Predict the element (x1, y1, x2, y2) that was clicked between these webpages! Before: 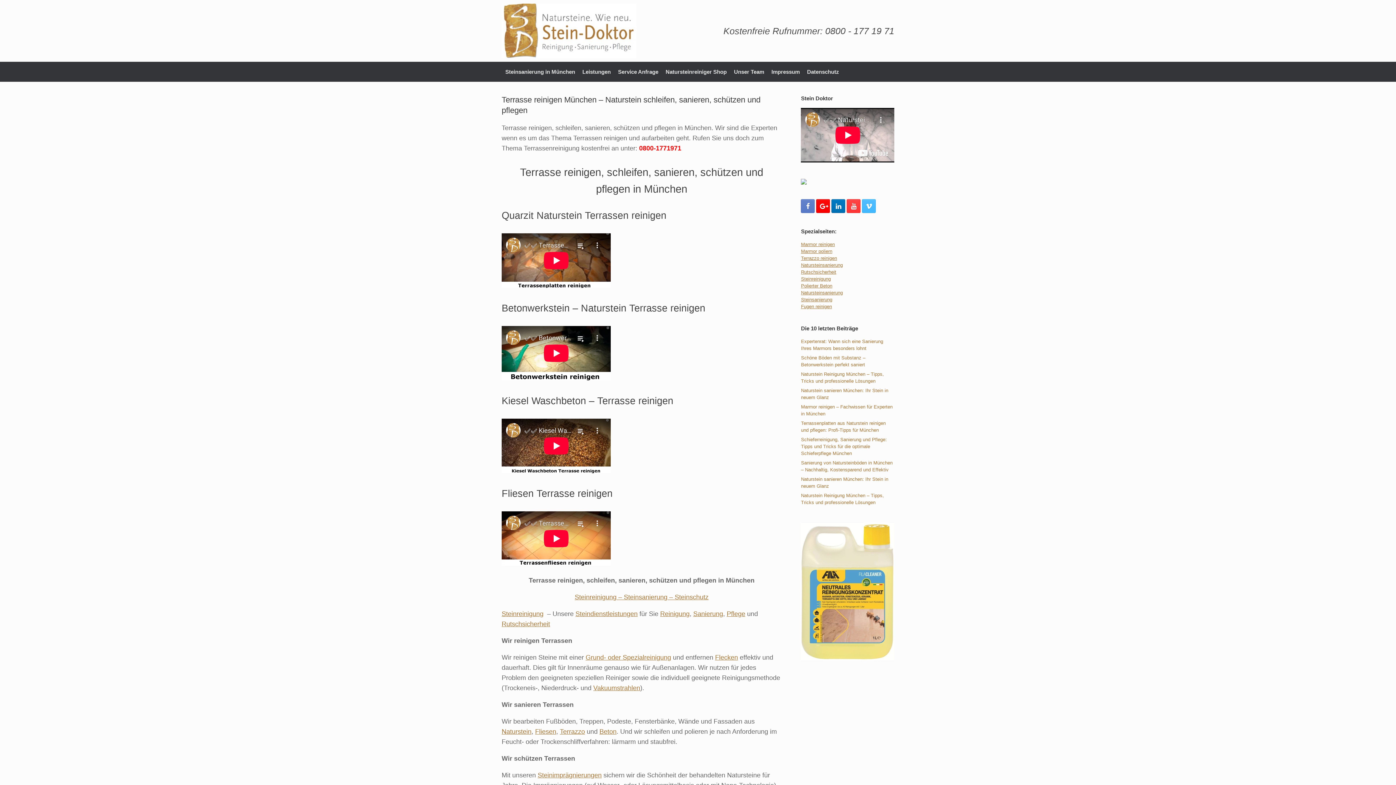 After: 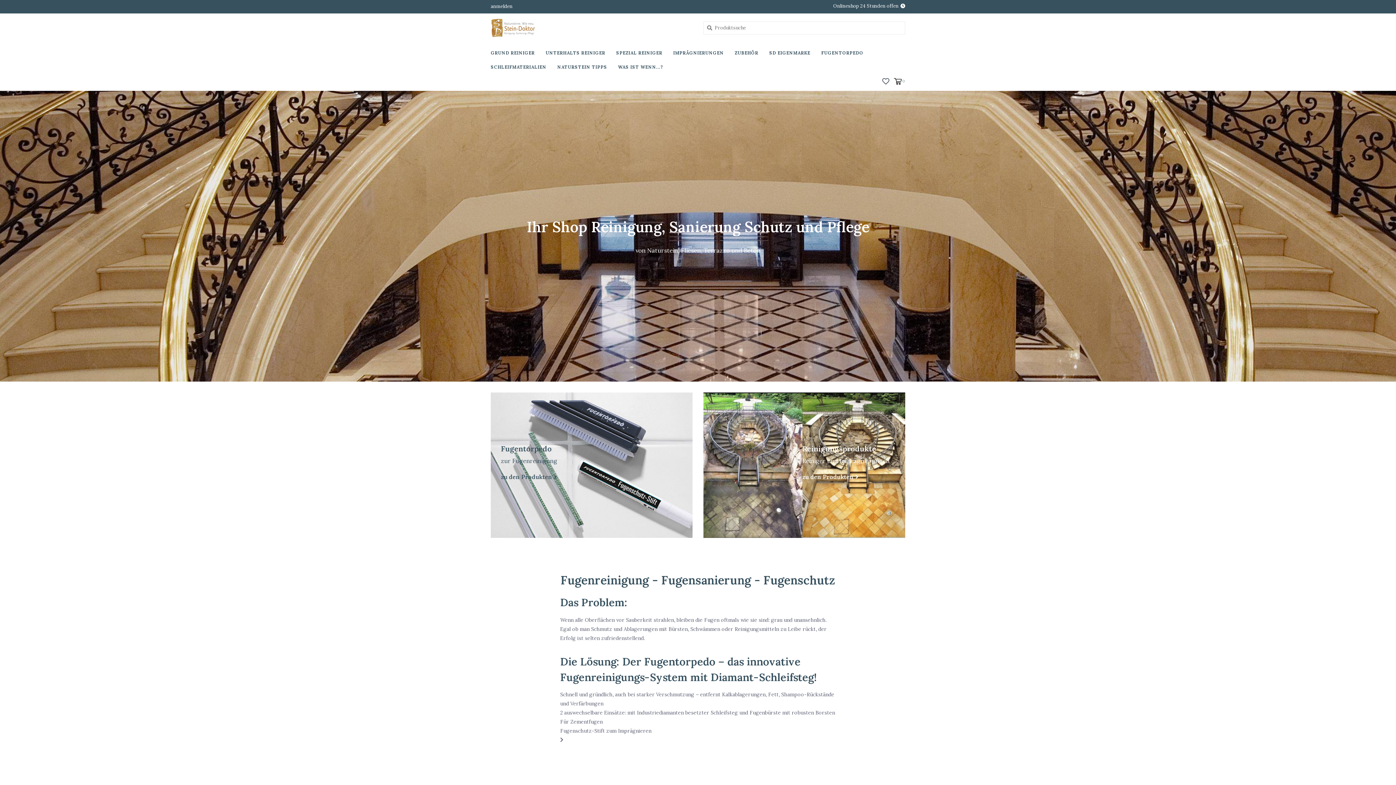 Action: label: Grund- oder Spezialreinigung bbox: (585, 654, 671, 661)